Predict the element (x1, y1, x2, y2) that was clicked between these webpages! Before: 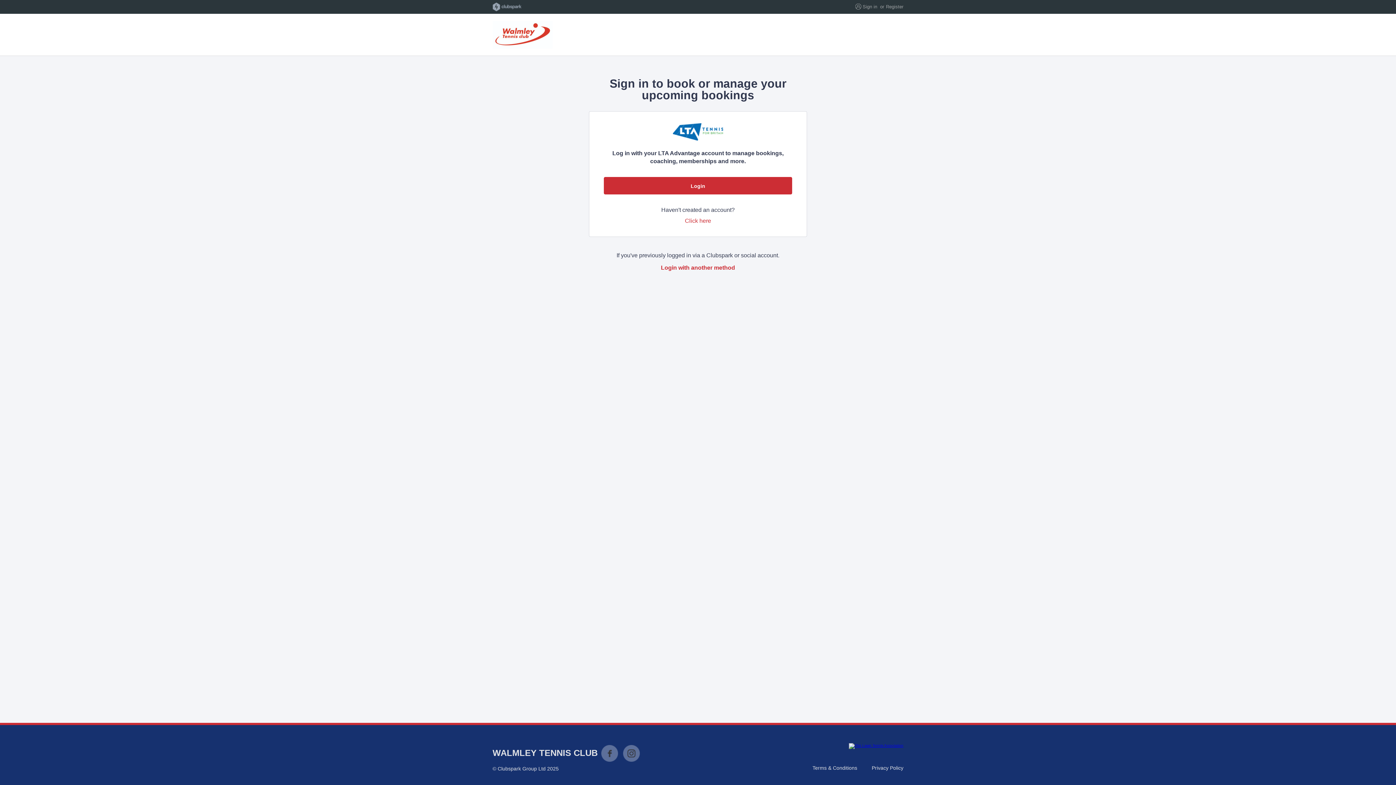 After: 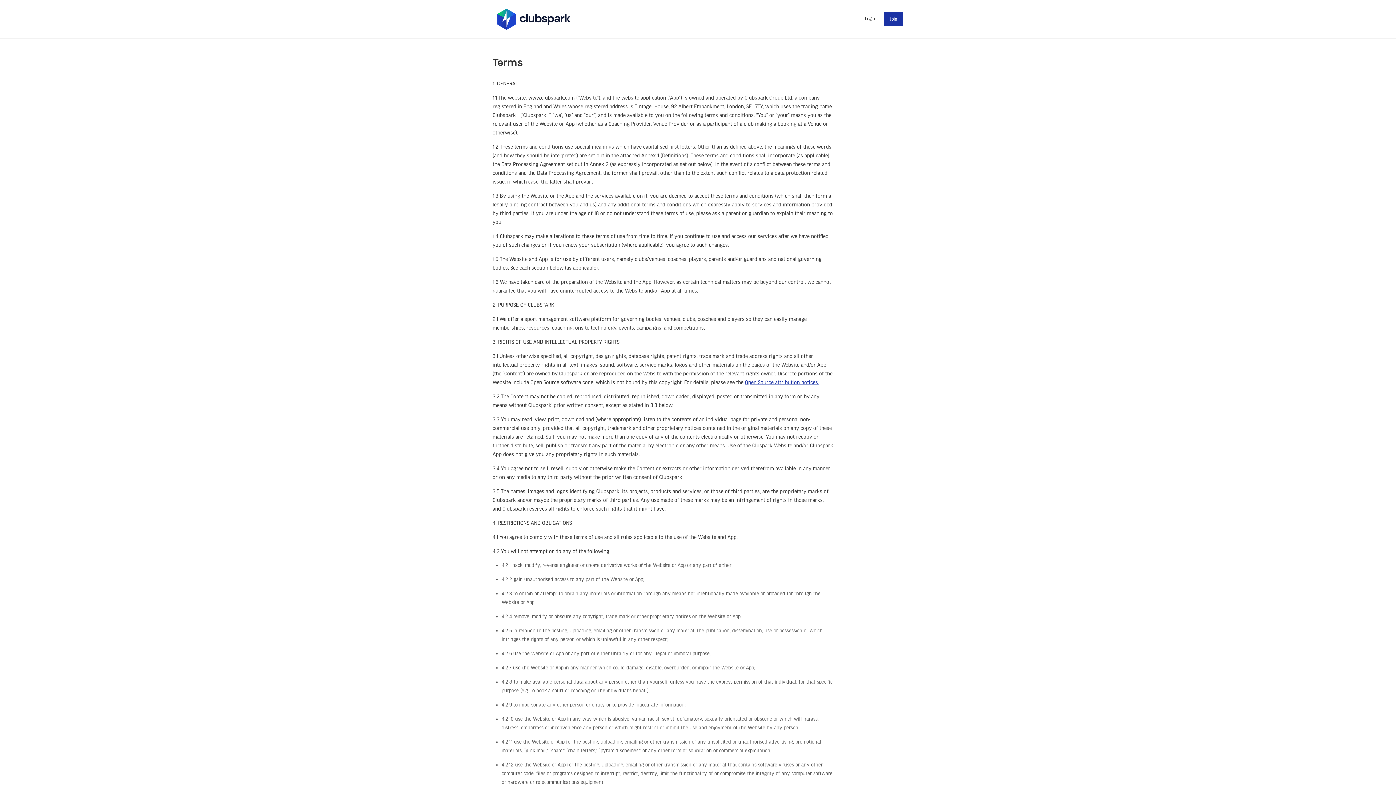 Action: label: Terms & Conditions bbox: (812, 765, 857, 771)